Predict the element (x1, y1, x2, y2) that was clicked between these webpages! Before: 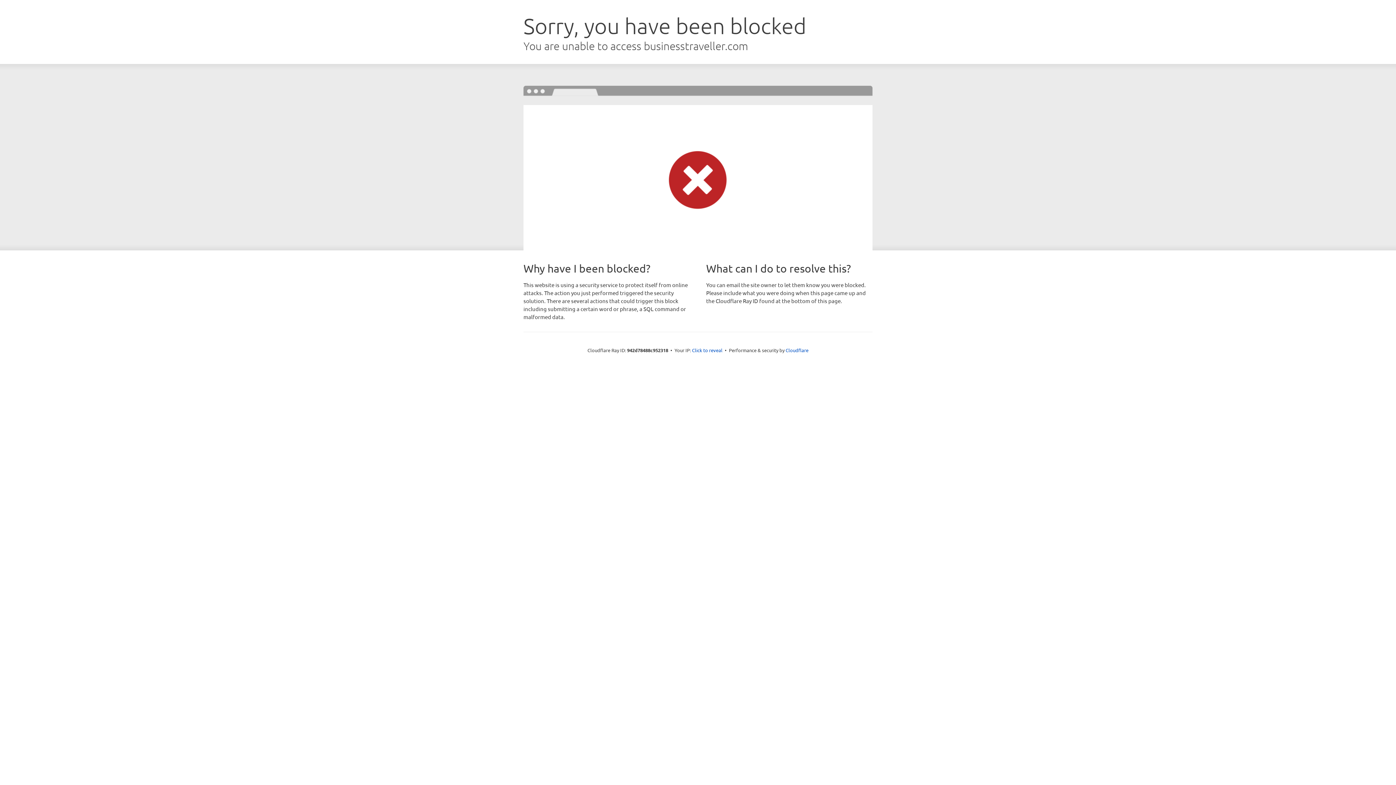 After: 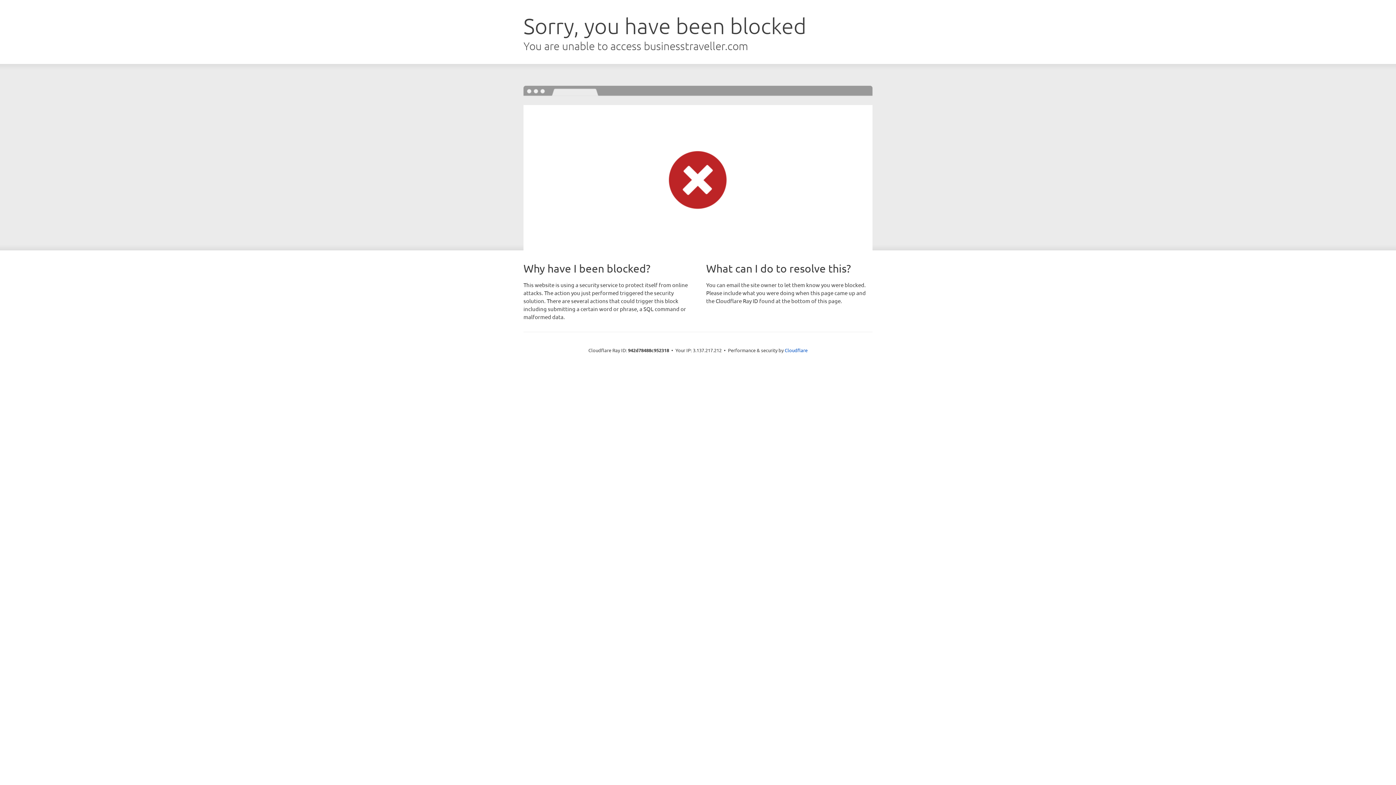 Action: label: Click to reveal bbox: (692, 346, 722, 353)